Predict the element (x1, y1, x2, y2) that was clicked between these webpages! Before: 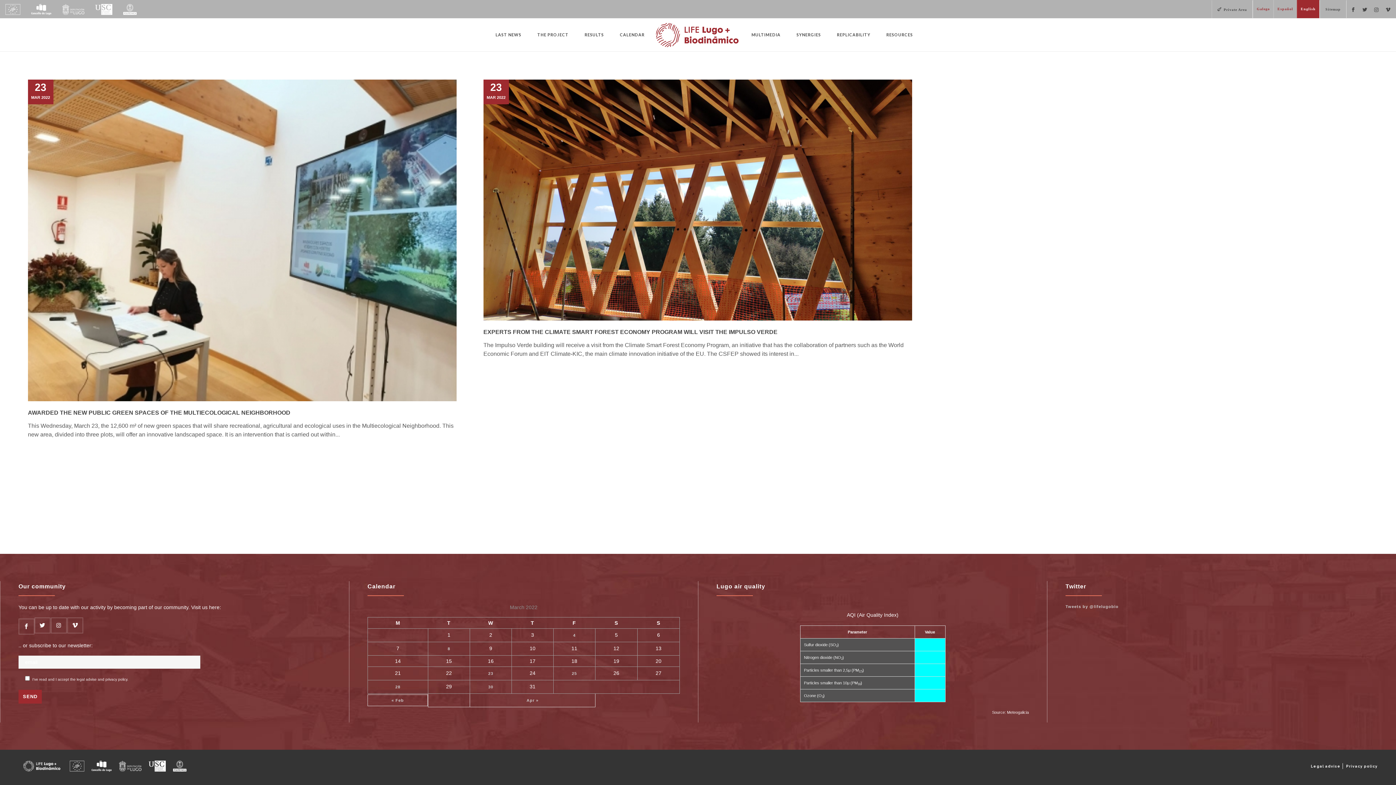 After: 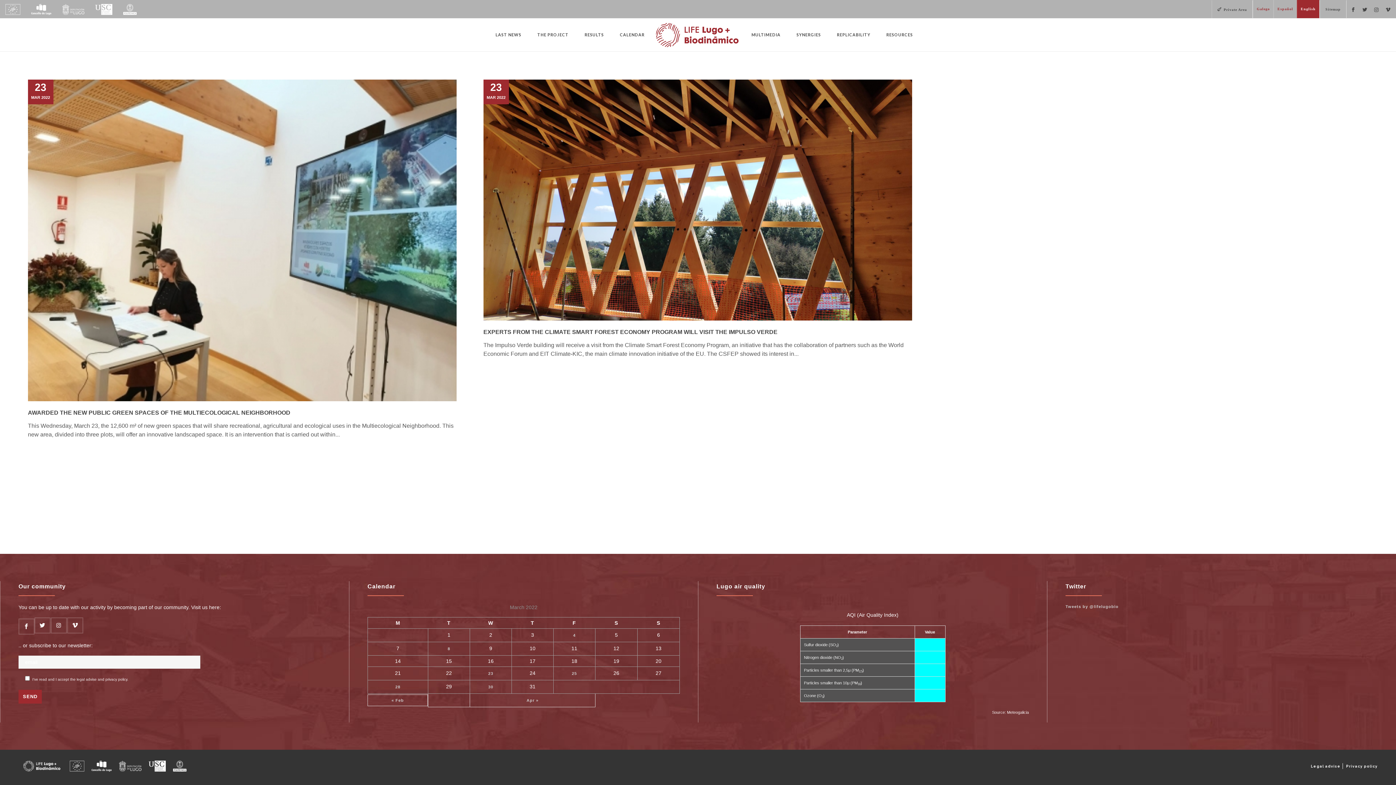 Action: bbox: (66, 776, 88, 780)